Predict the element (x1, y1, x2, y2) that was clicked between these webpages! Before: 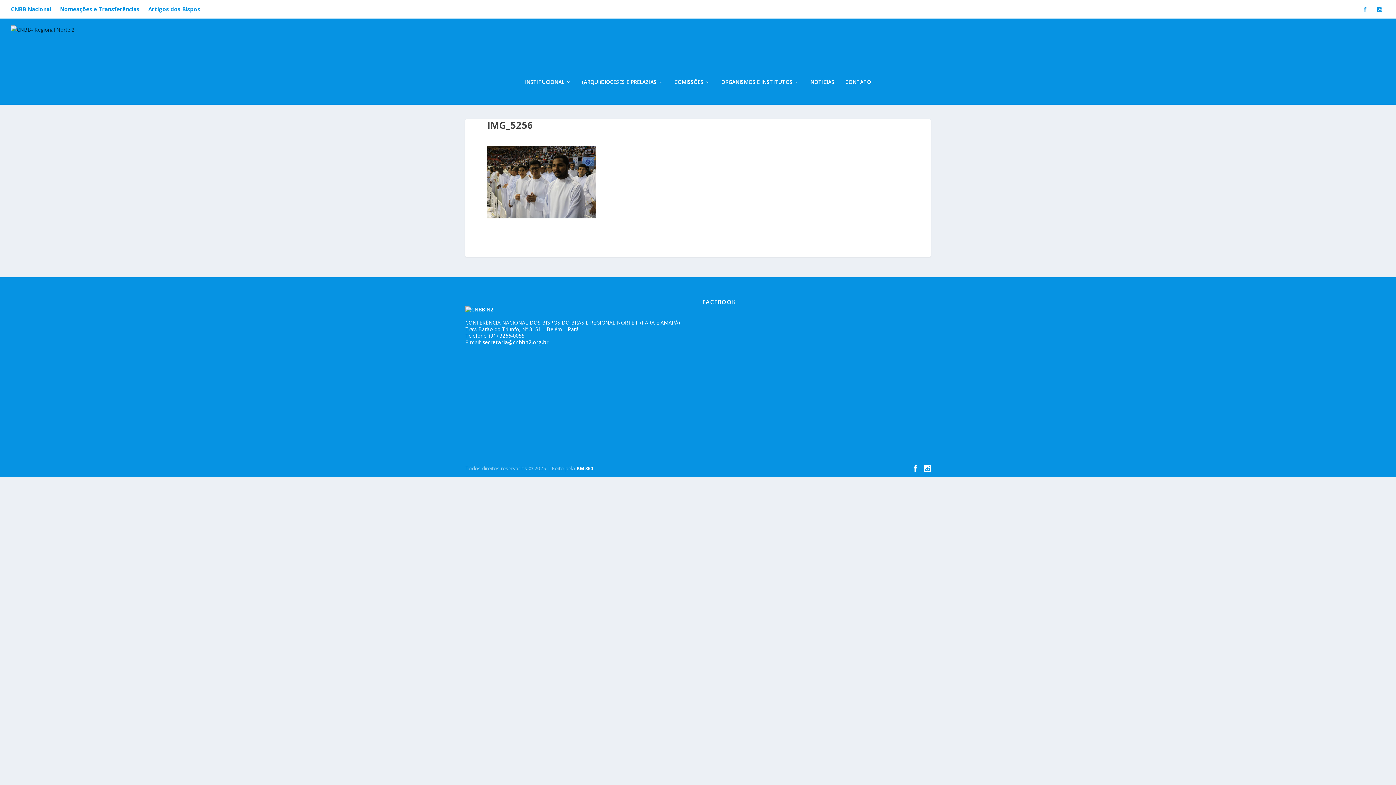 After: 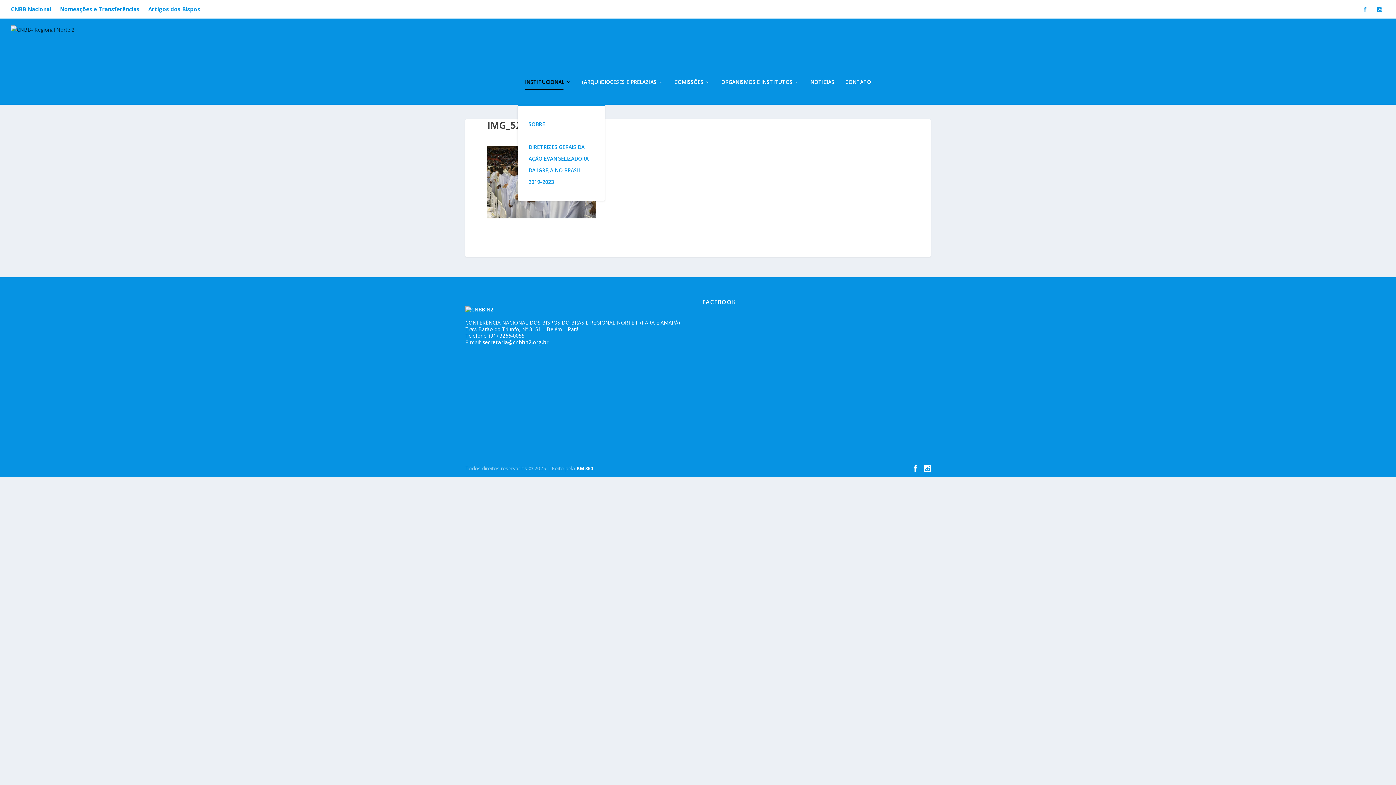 Action: bbox: (525, 79, 571, 104) label: INSTITUCIONAL